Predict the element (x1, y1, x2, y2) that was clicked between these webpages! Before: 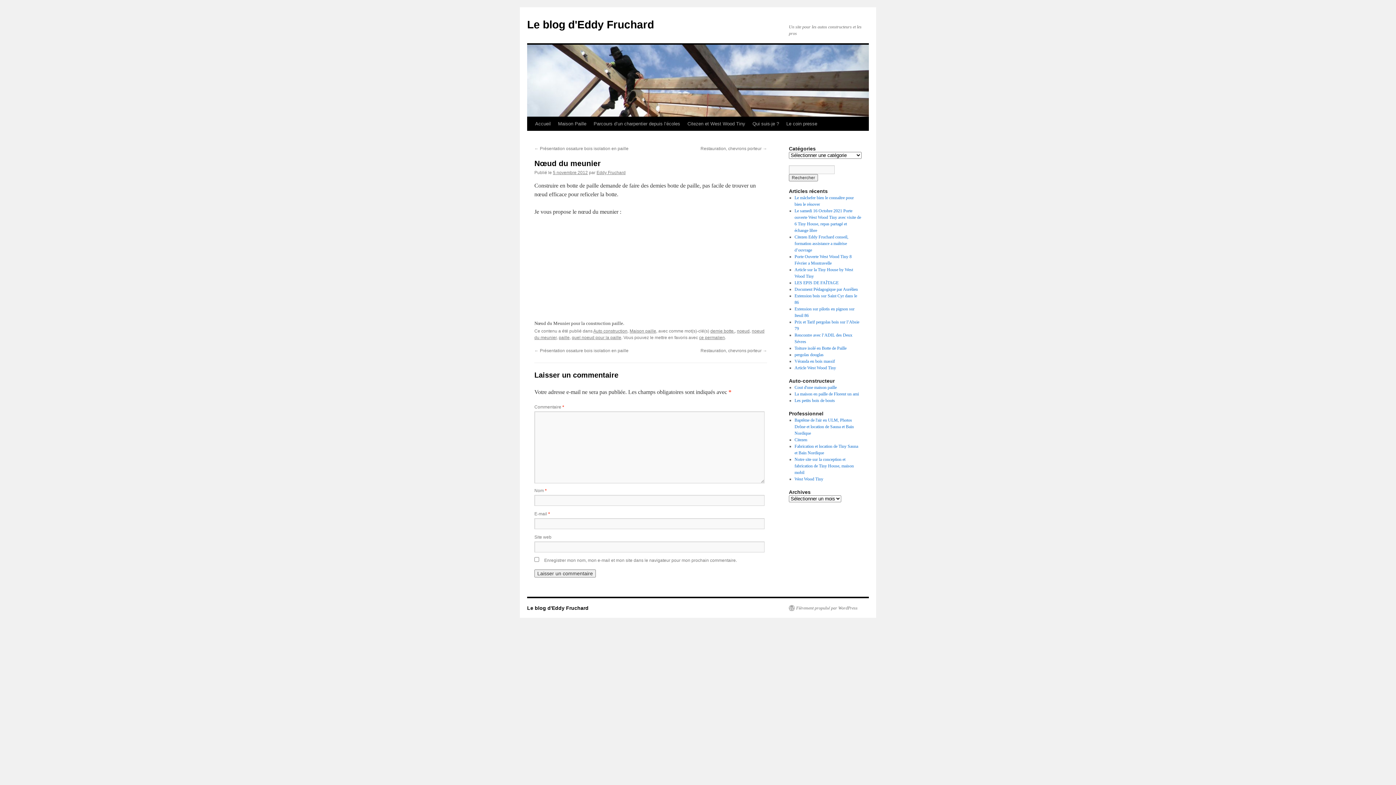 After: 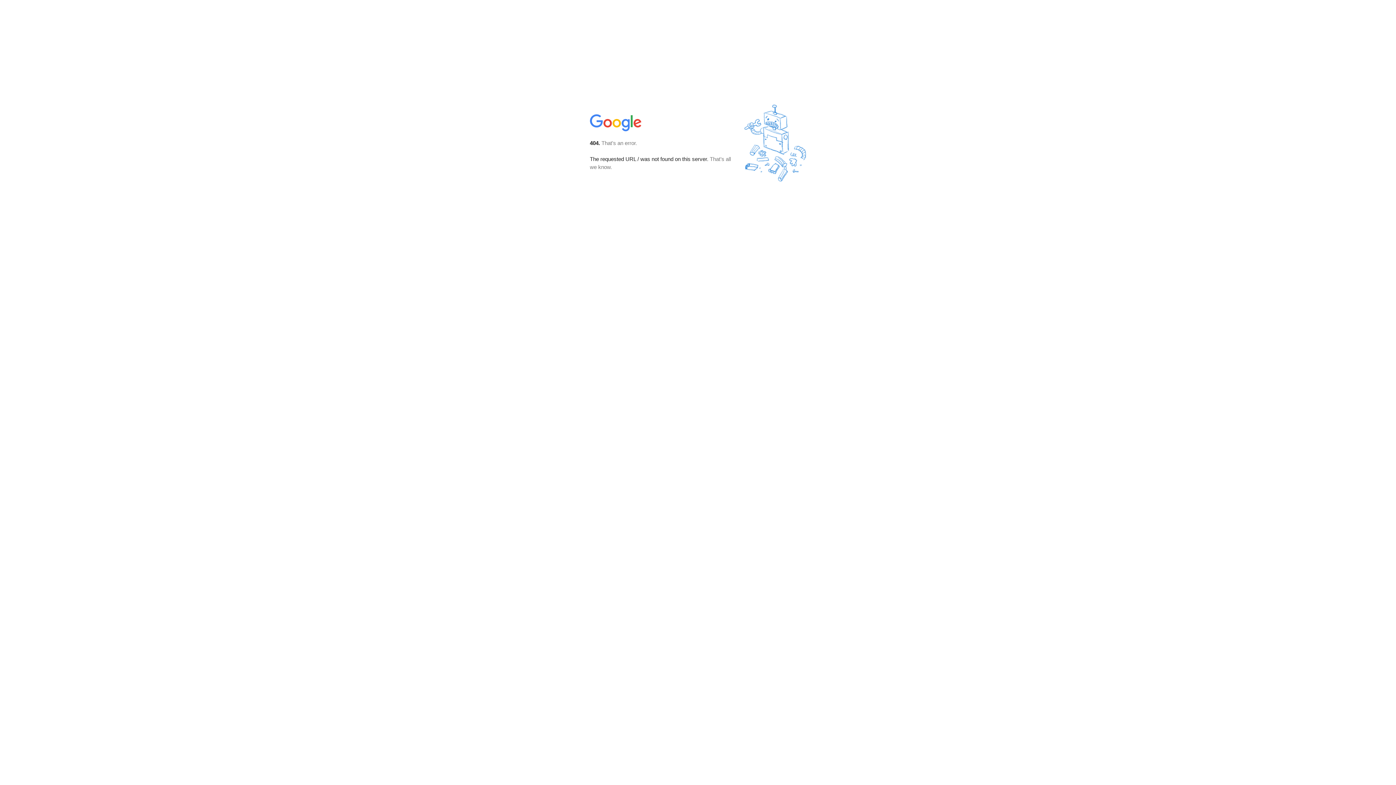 Action: label: Citezen bbox: (794, 437, 807, 442)